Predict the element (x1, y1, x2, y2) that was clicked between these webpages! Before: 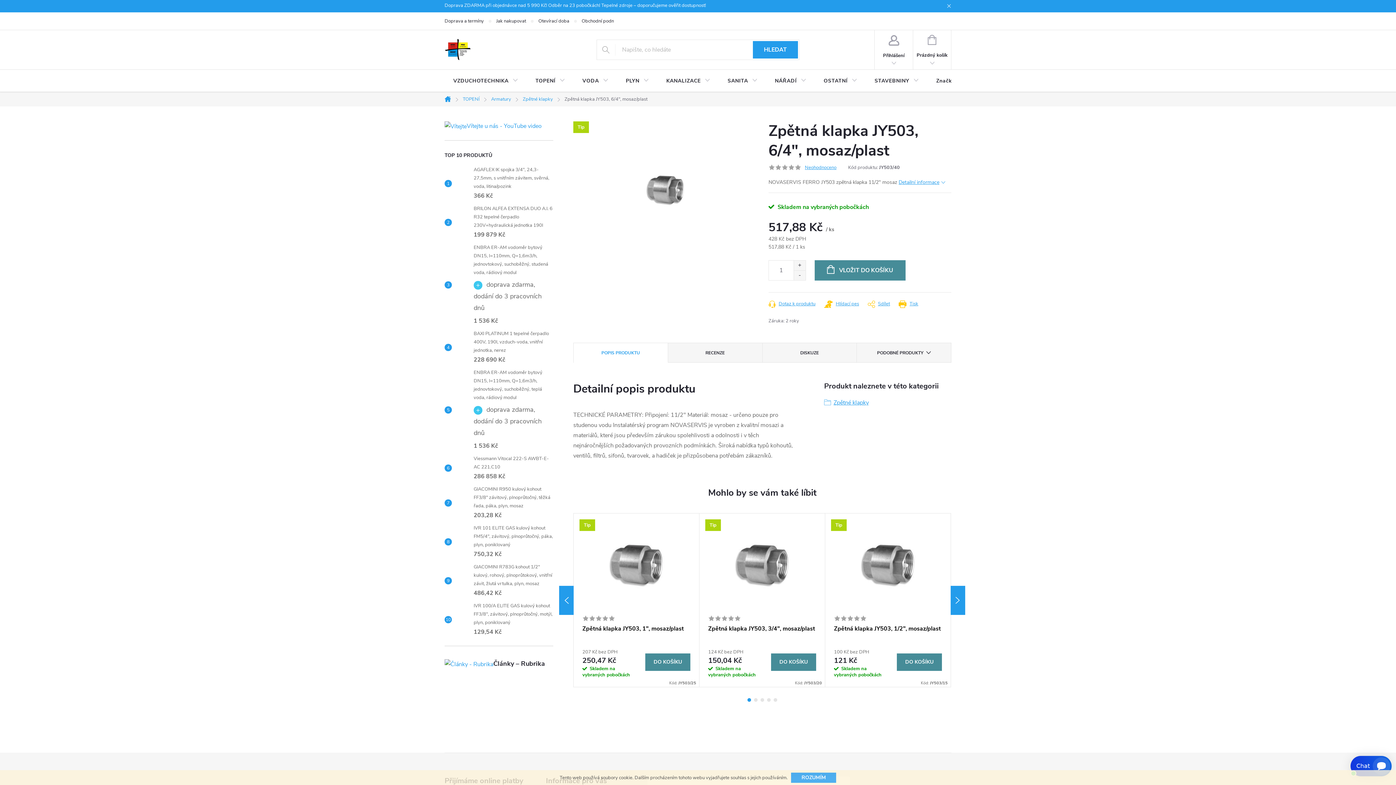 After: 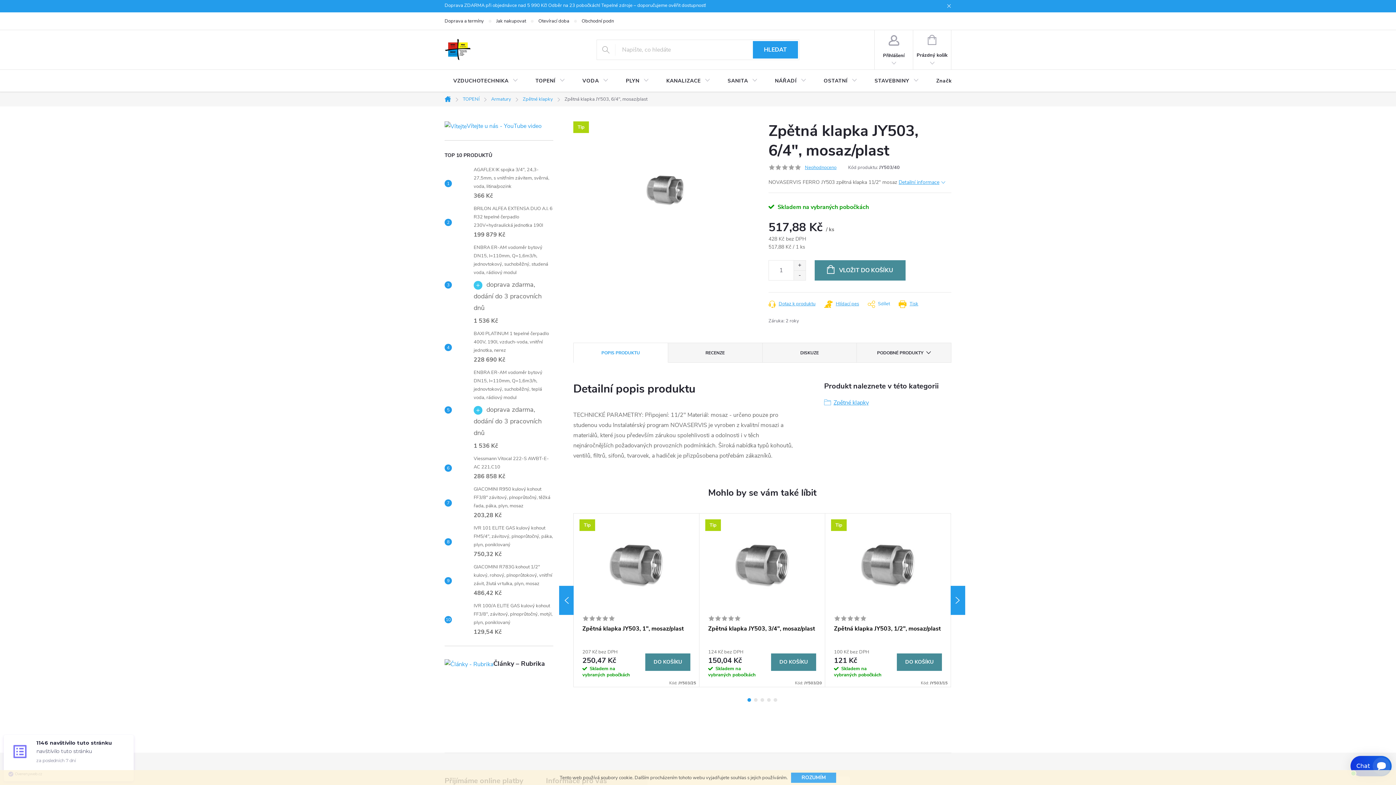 Action: label: Sdílet bbox: (868, 300, 890, 308)